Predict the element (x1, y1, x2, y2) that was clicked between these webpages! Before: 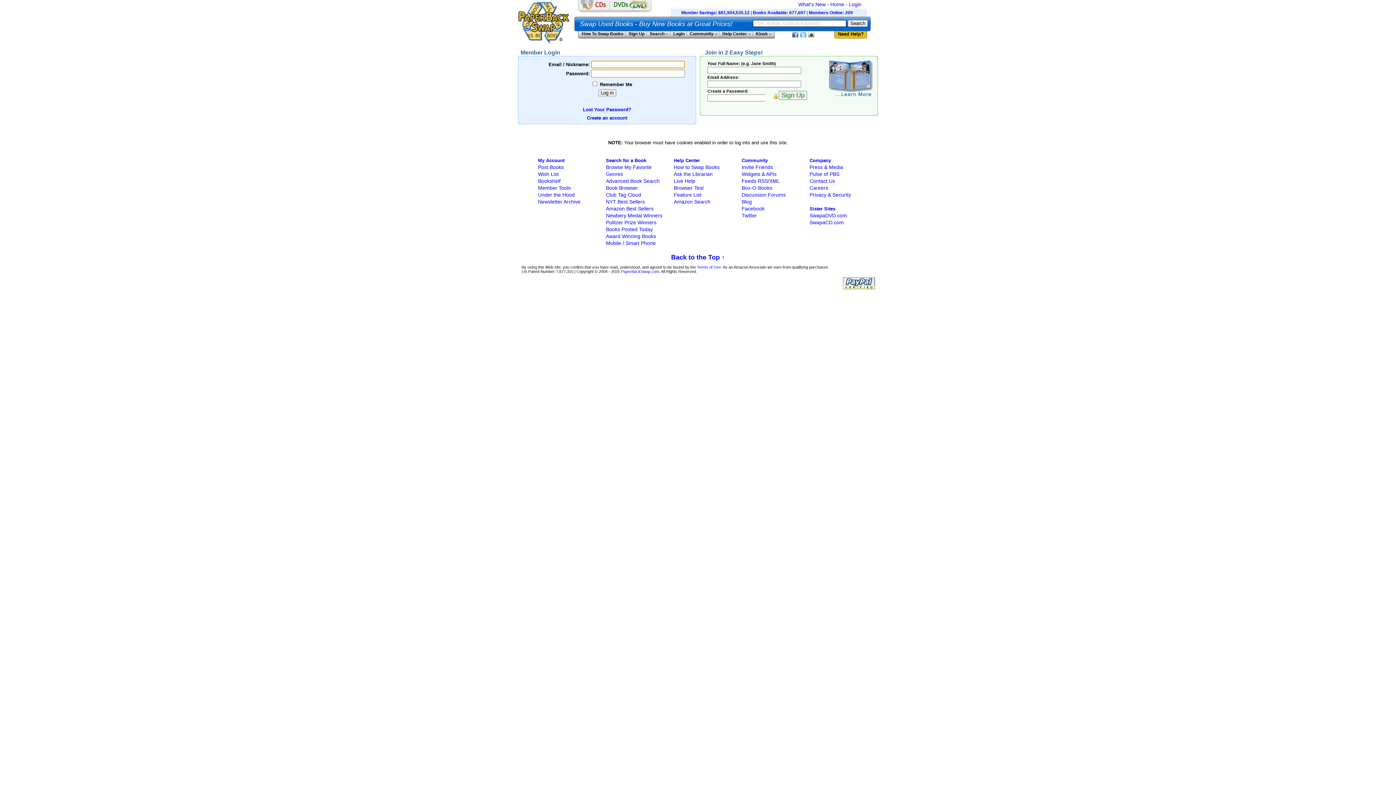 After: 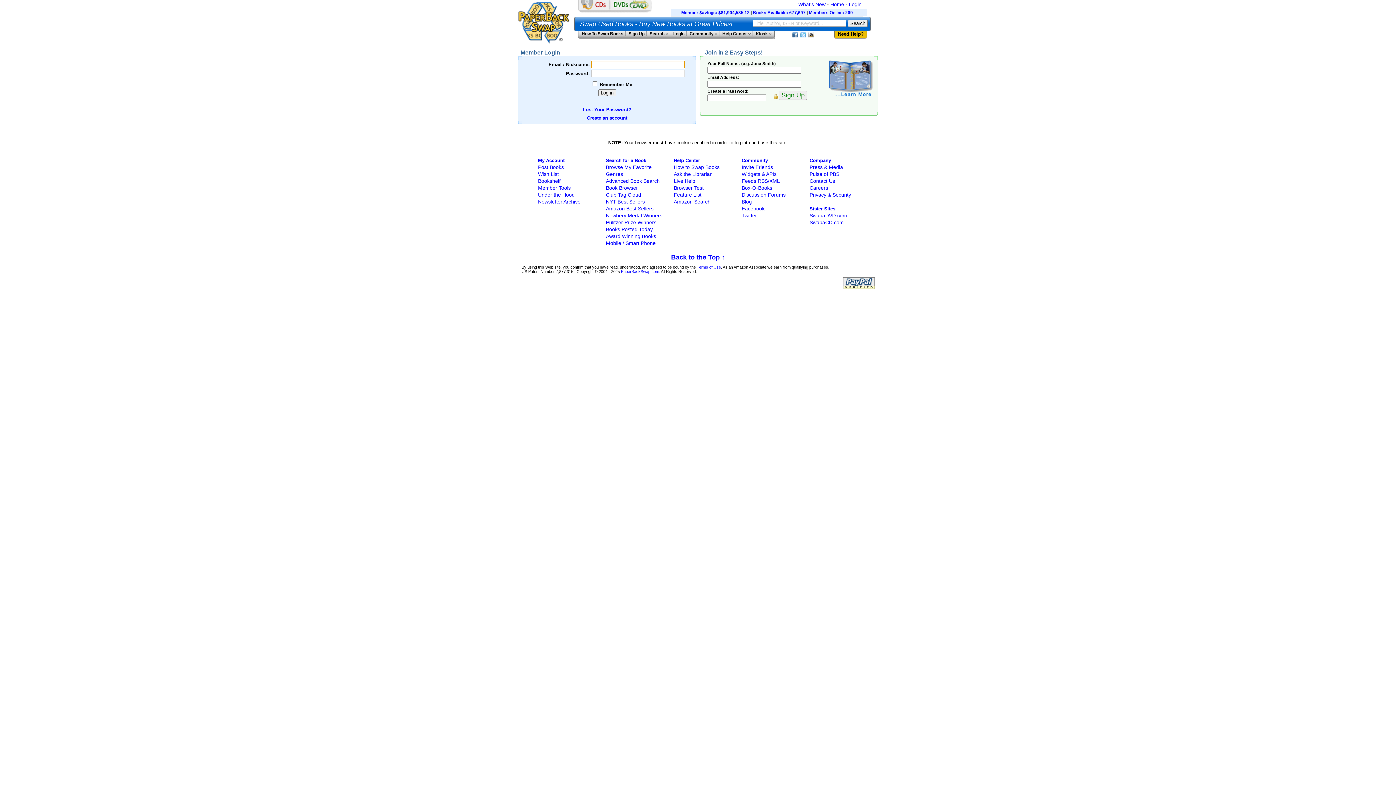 Action: label: Live Help bbox: (673, 178, 695, 184)